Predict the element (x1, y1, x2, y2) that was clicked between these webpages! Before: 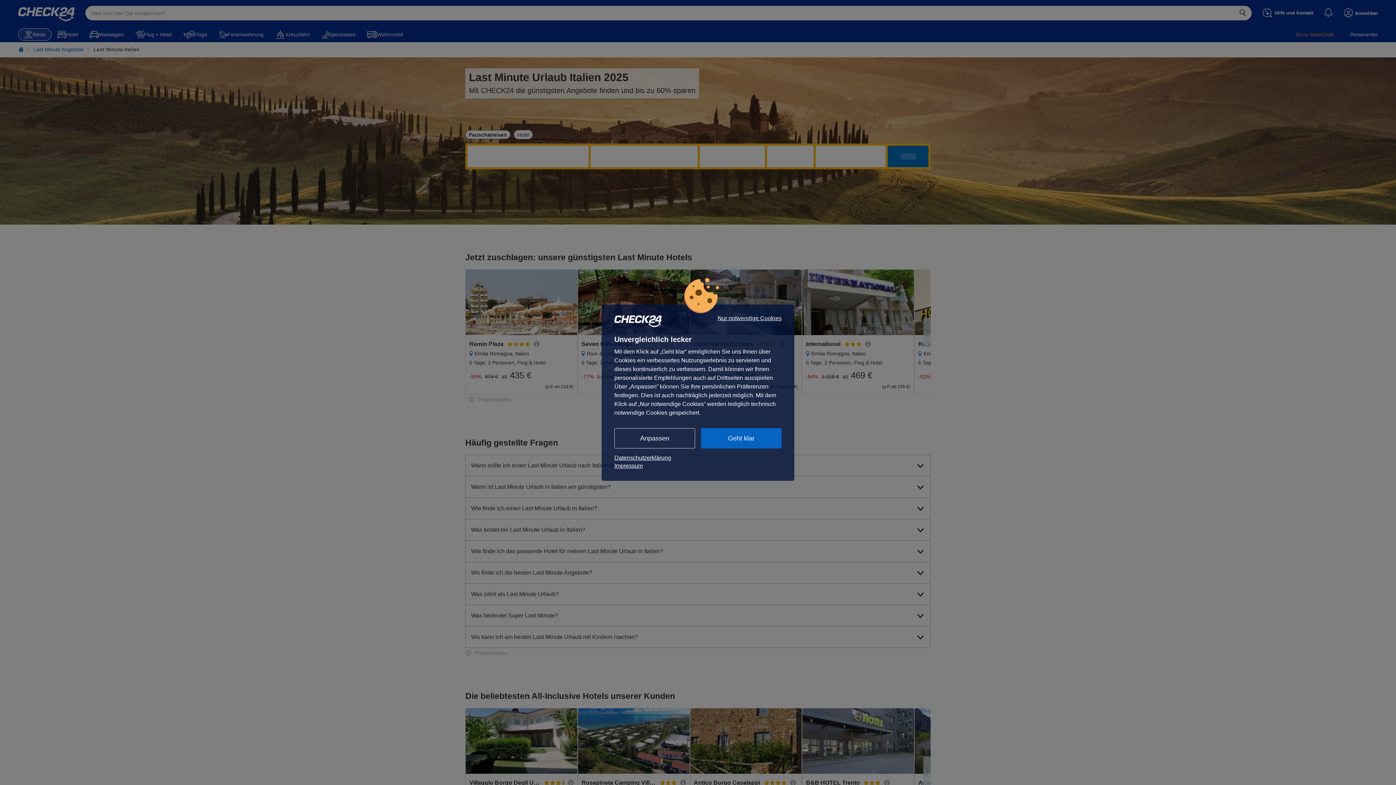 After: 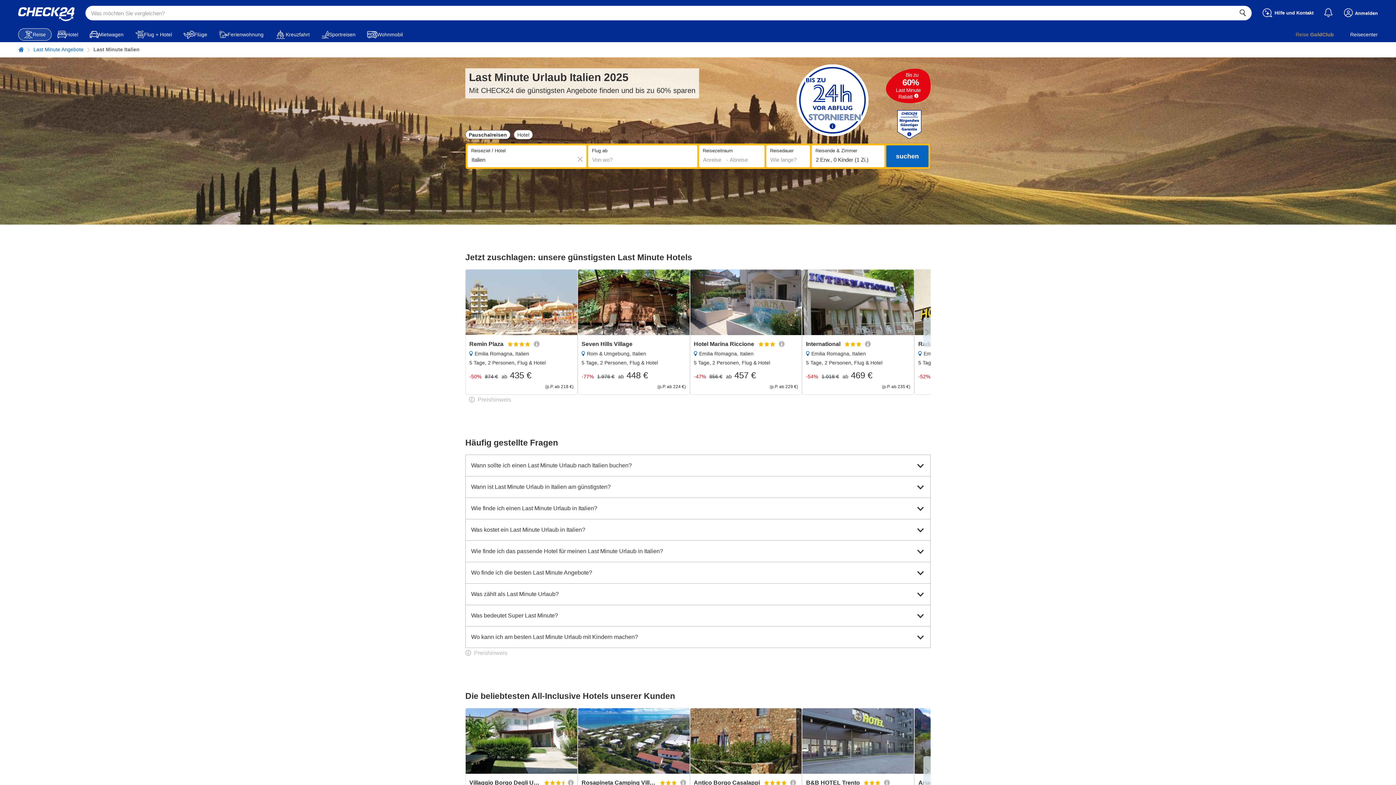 Action: bbox: (701, 428, 781, 448) label: Geht klar